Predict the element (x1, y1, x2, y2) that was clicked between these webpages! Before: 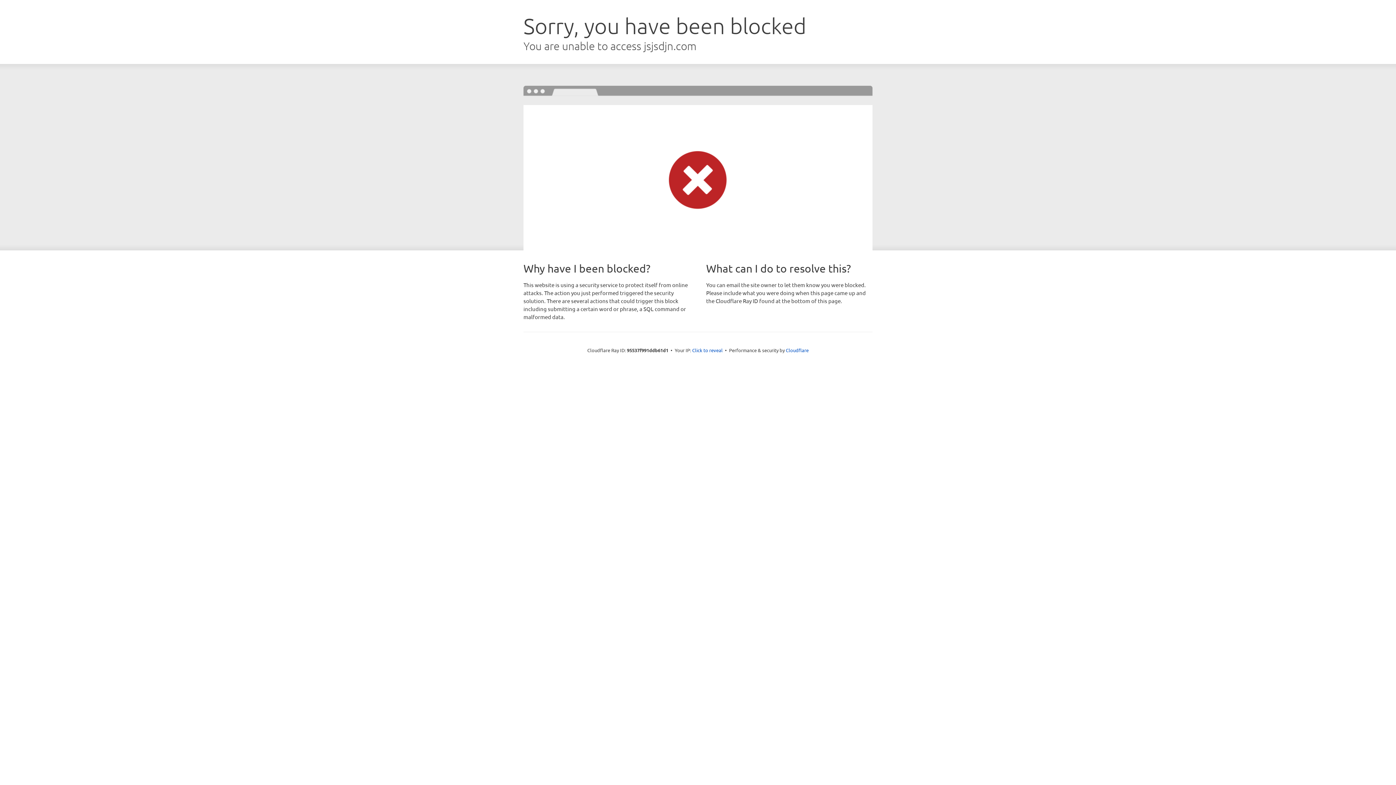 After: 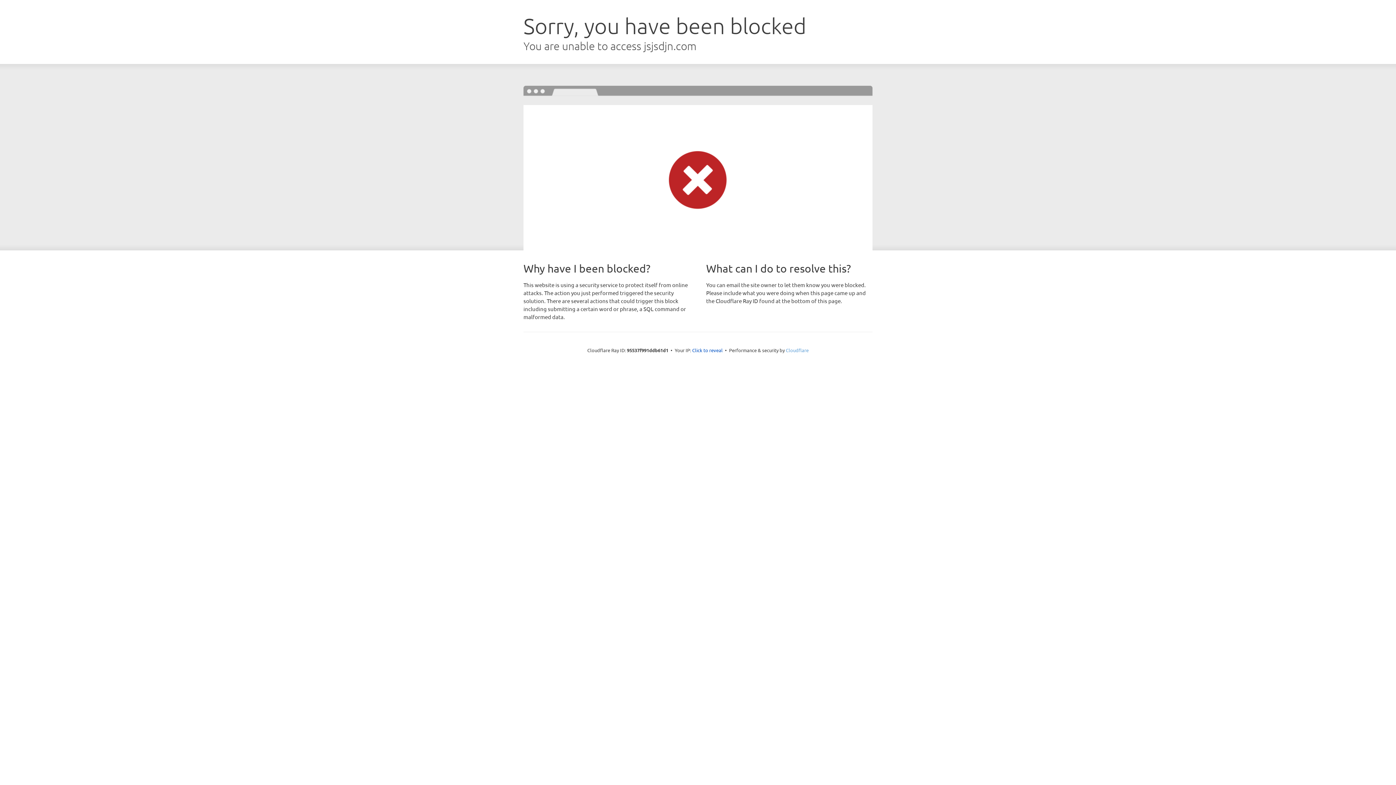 Action: bbox: (786, 347, 808, 353) label: Cloudflare